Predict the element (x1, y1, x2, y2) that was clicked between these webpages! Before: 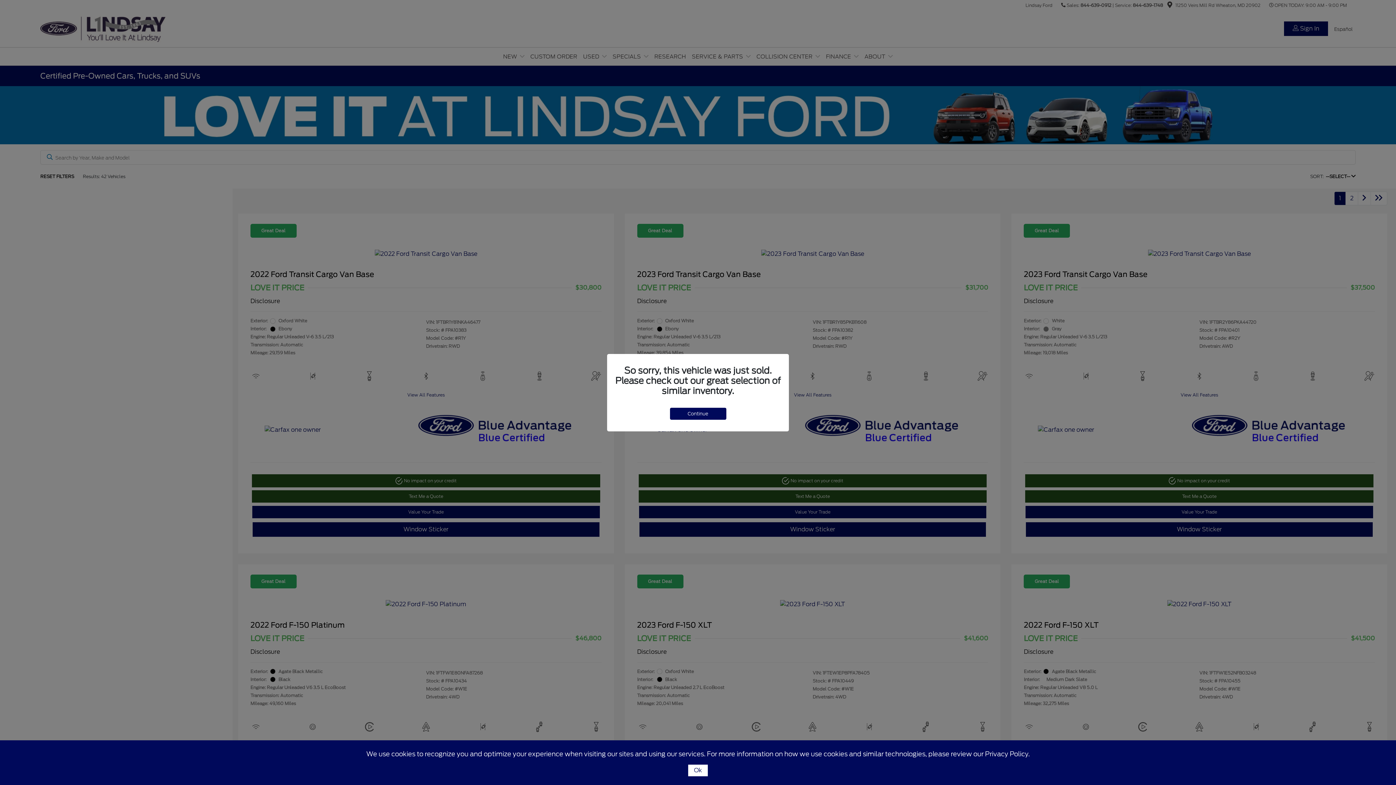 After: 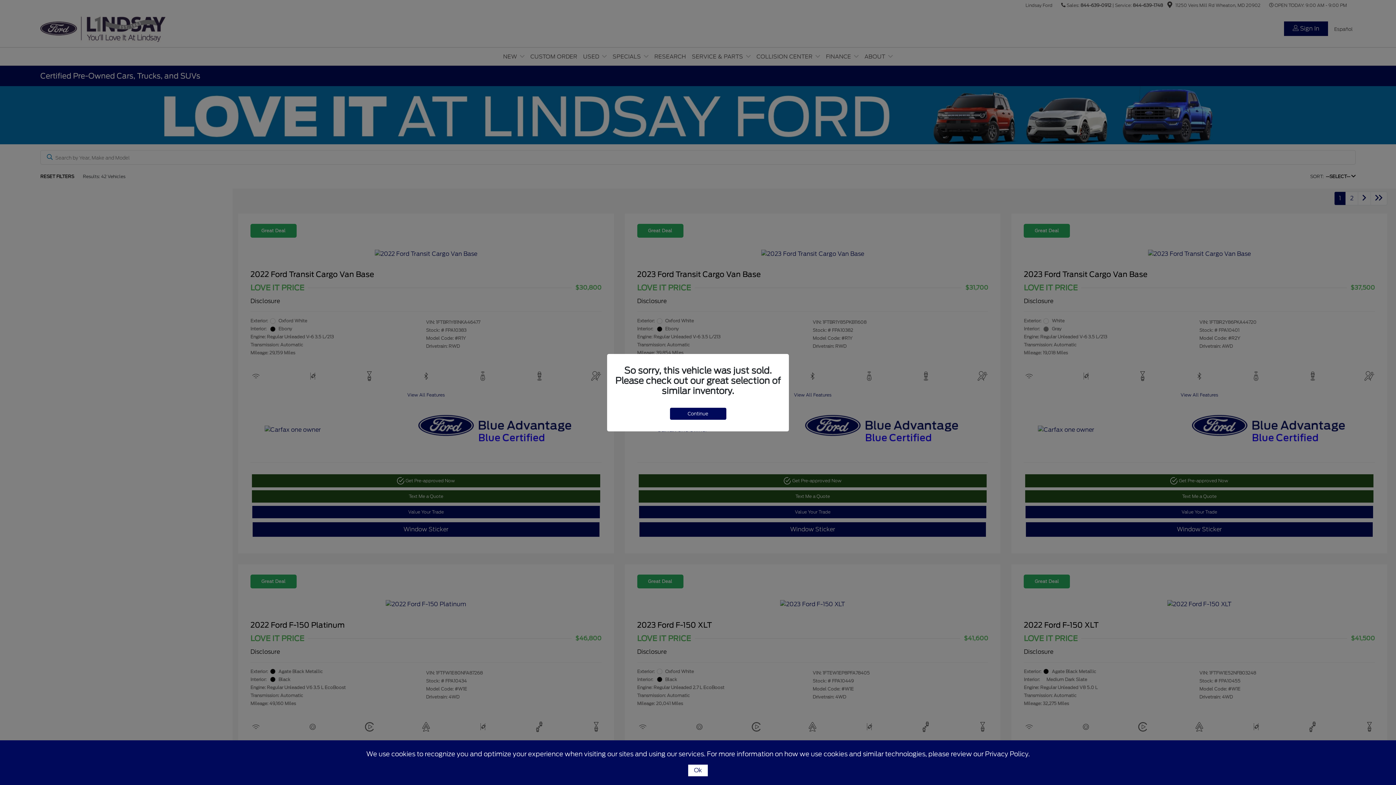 Action: bbox: (985, 750, 1030, 758) label: Privacy Policy.